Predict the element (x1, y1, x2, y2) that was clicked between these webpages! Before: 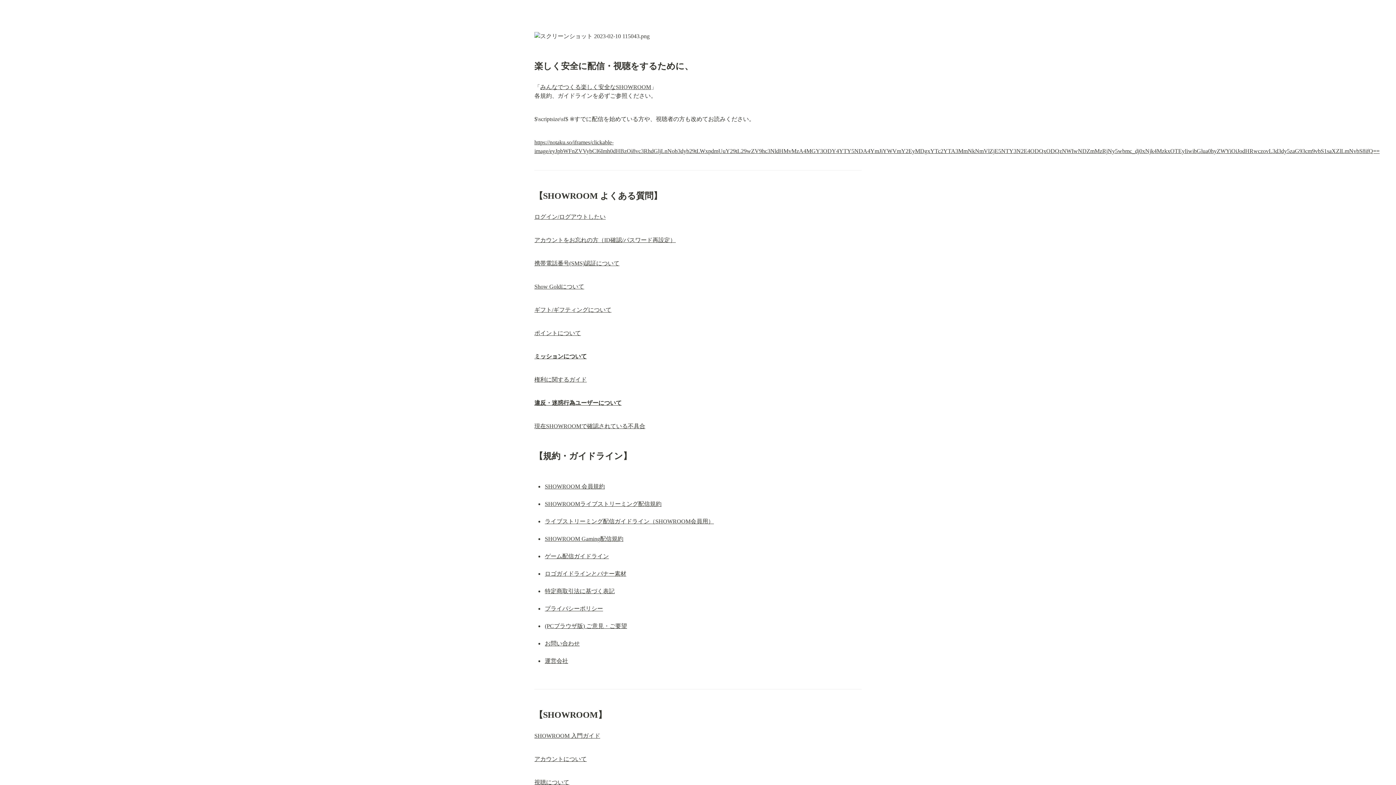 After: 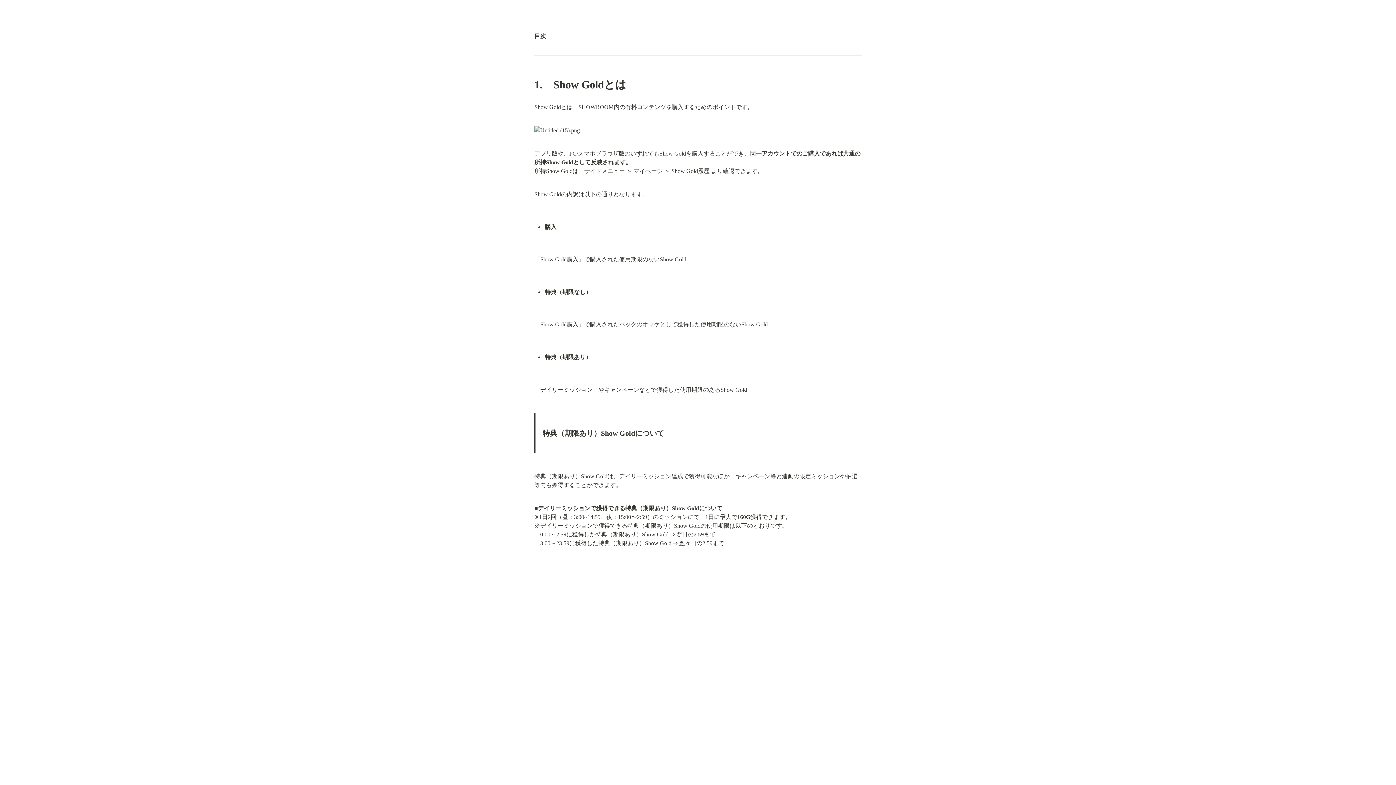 Action: bbox: (534, 283, 584, 289) label: Show Goldについて